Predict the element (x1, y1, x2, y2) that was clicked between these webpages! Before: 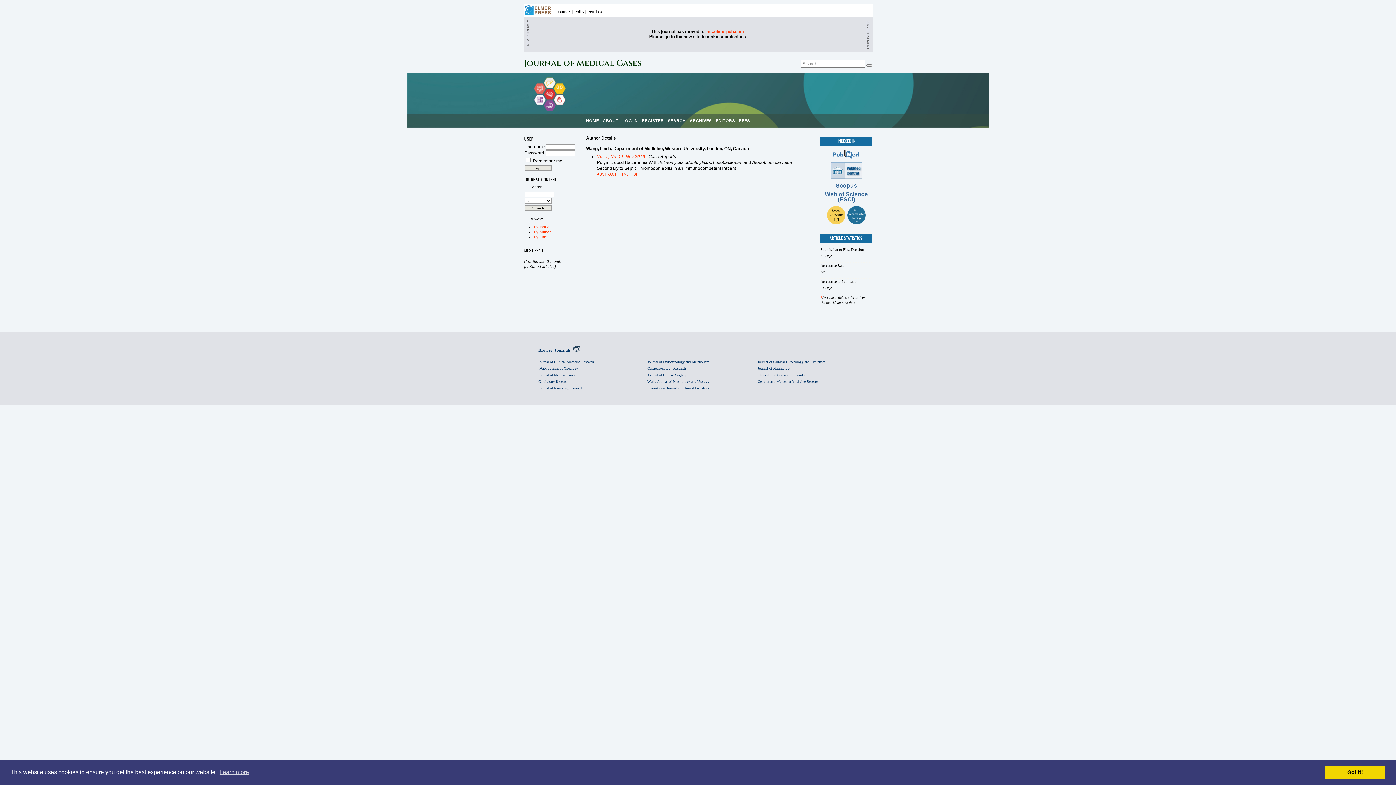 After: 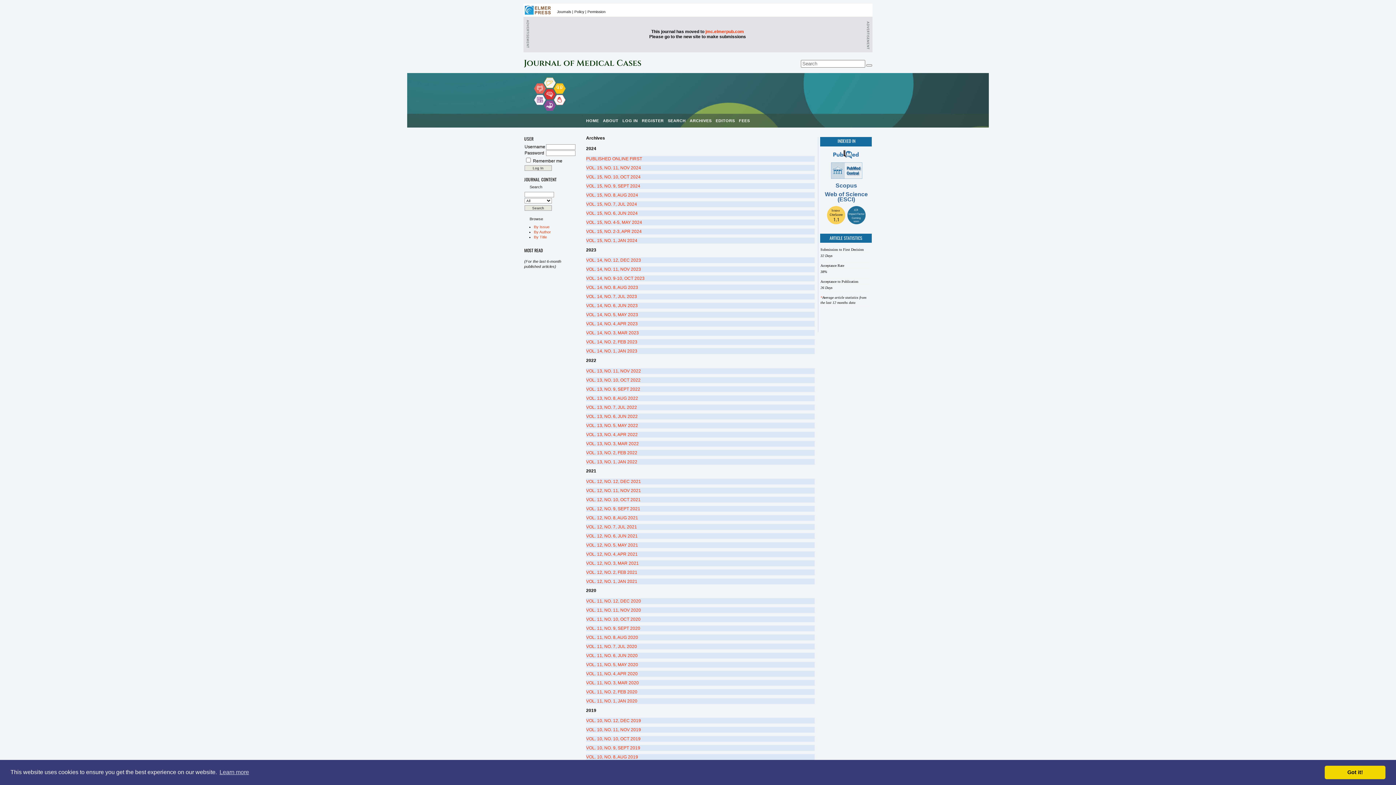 Action: bbox: (534, 224, 549, 228) label: By Issue